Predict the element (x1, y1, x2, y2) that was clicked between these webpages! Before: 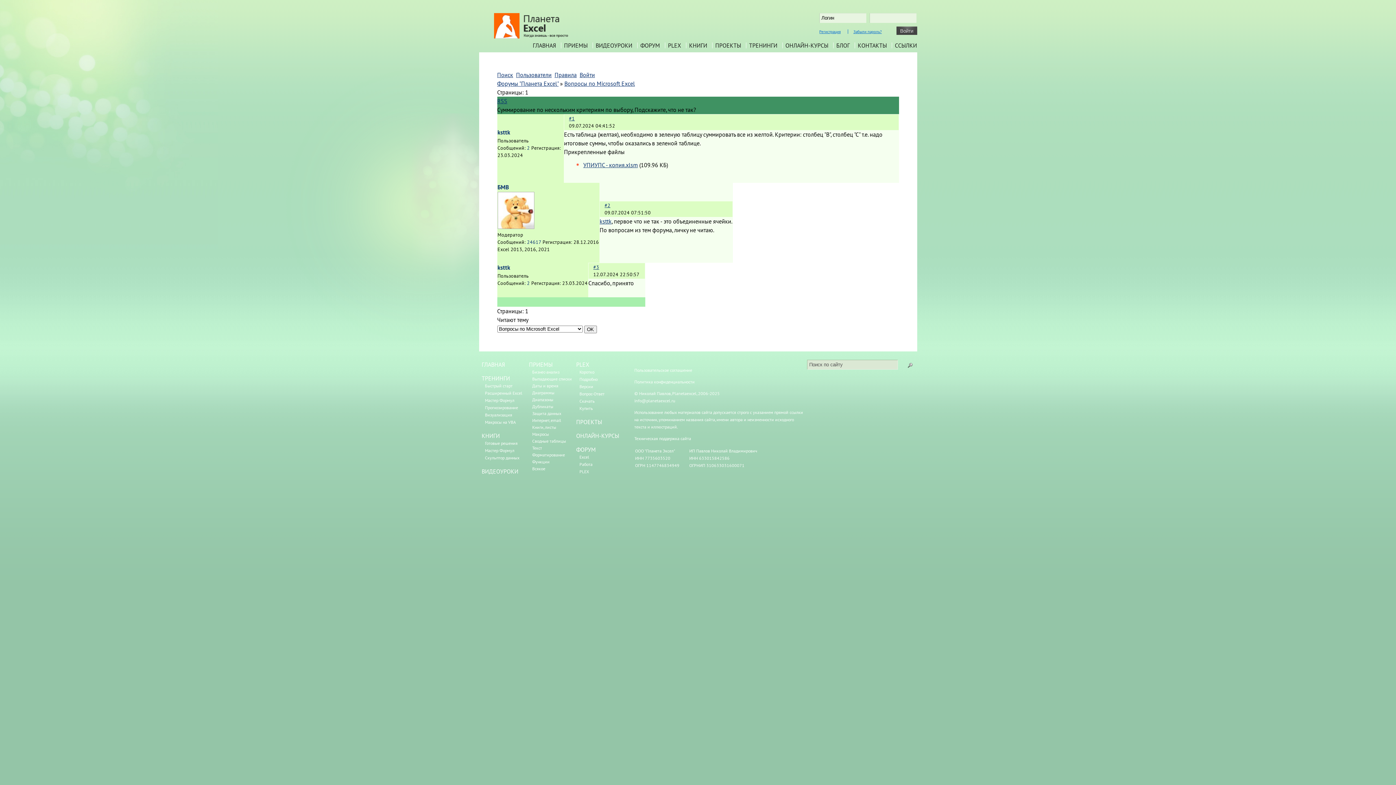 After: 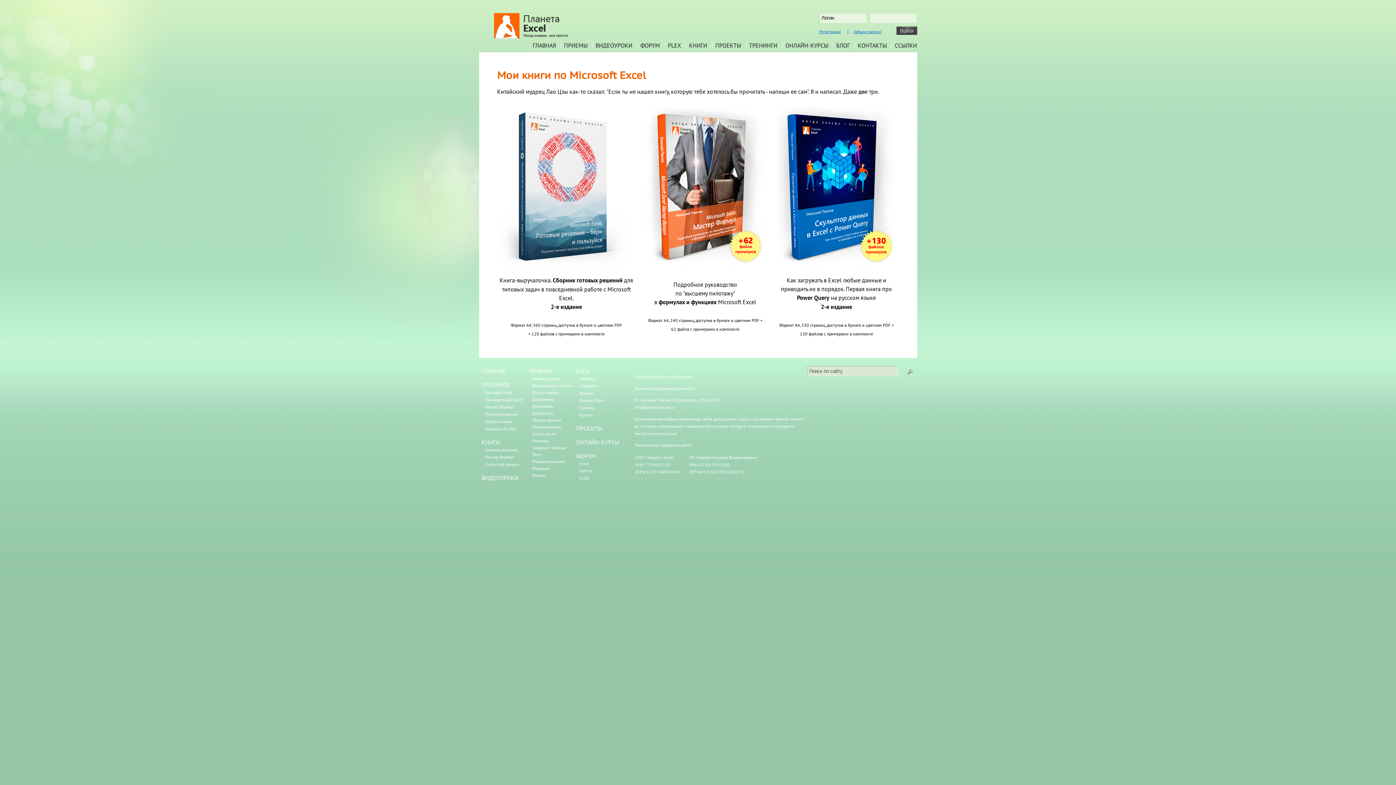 Action: bbox: (481, 432, 500, 439) label: КНИГИ